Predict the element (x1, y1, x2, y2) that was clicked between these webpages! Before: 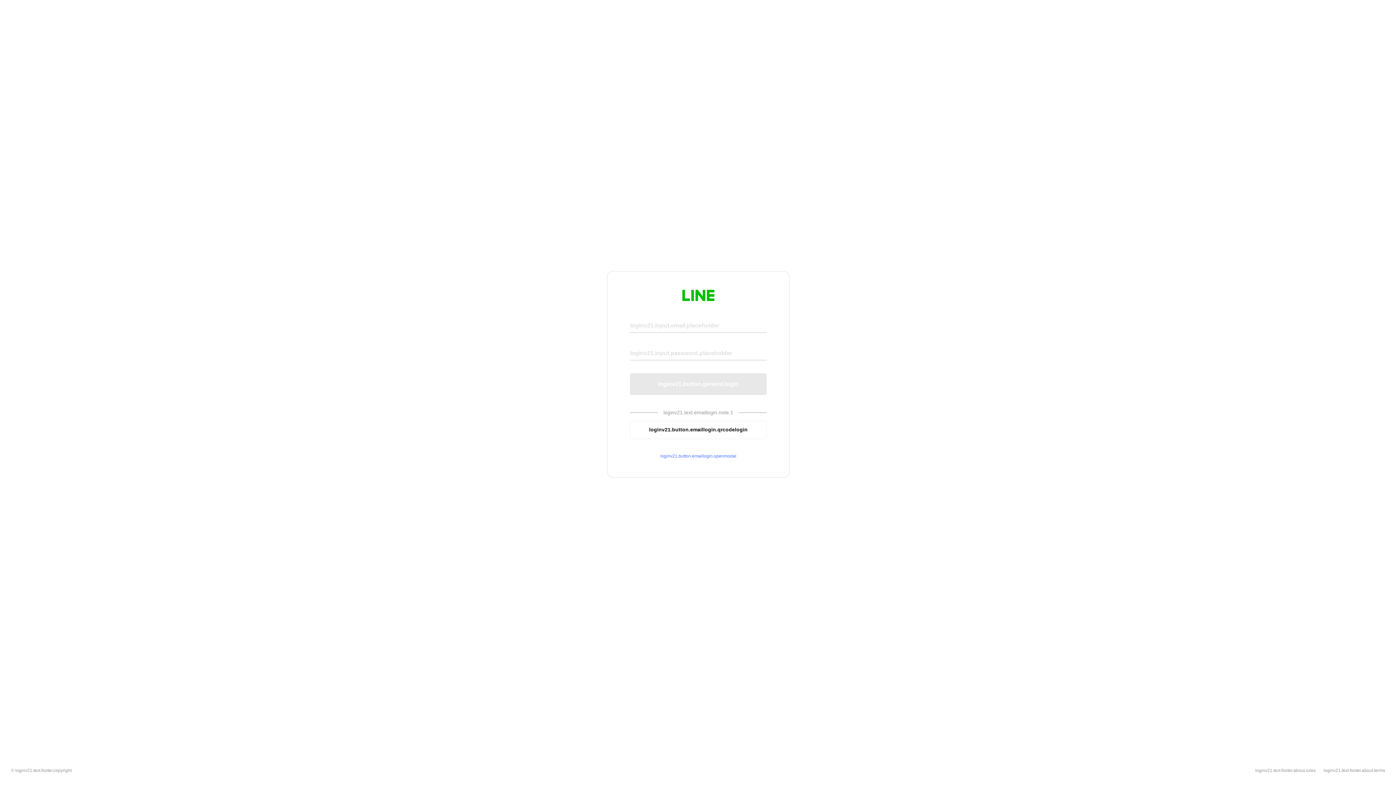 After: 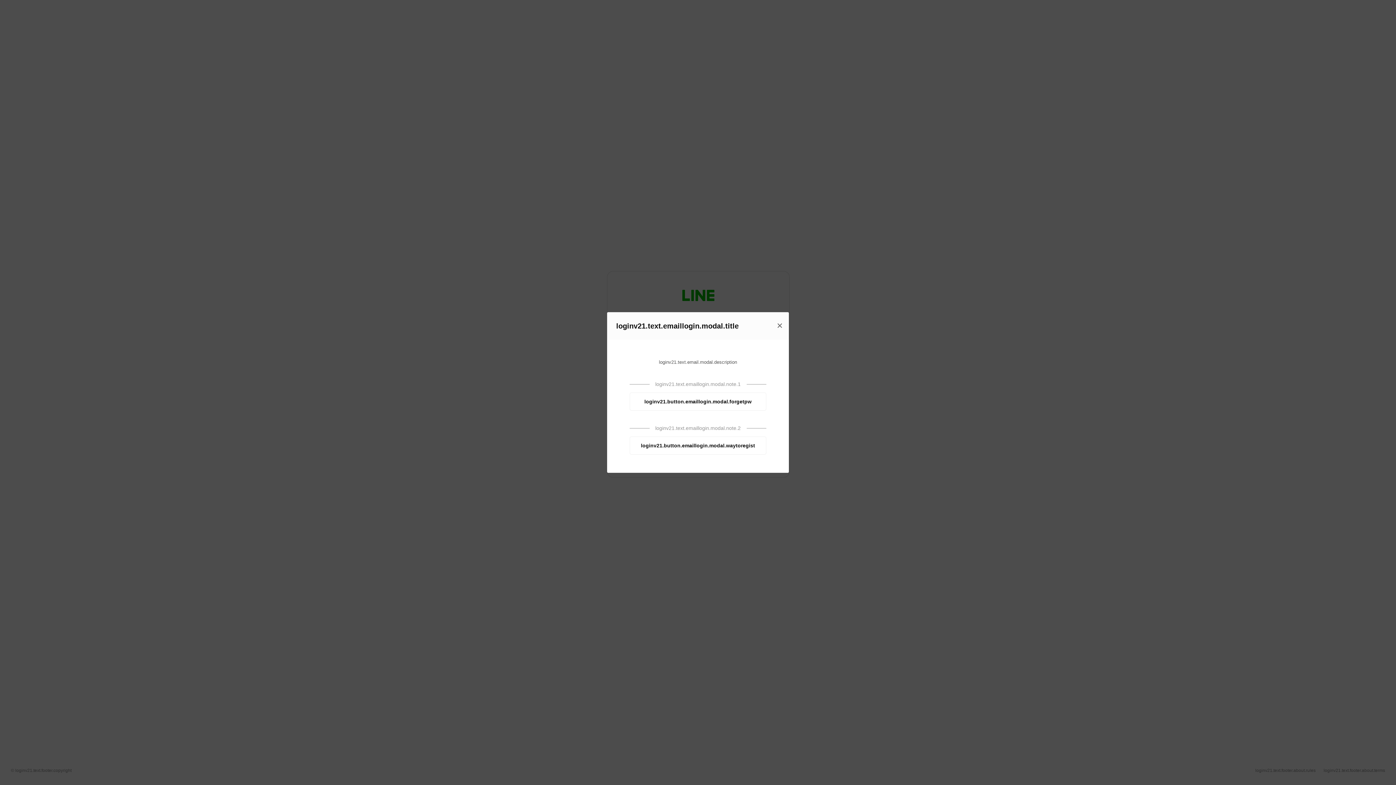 Action: label: loginv21.button.emaillogin.openmodal bbox: (630, 453, 766, 459)